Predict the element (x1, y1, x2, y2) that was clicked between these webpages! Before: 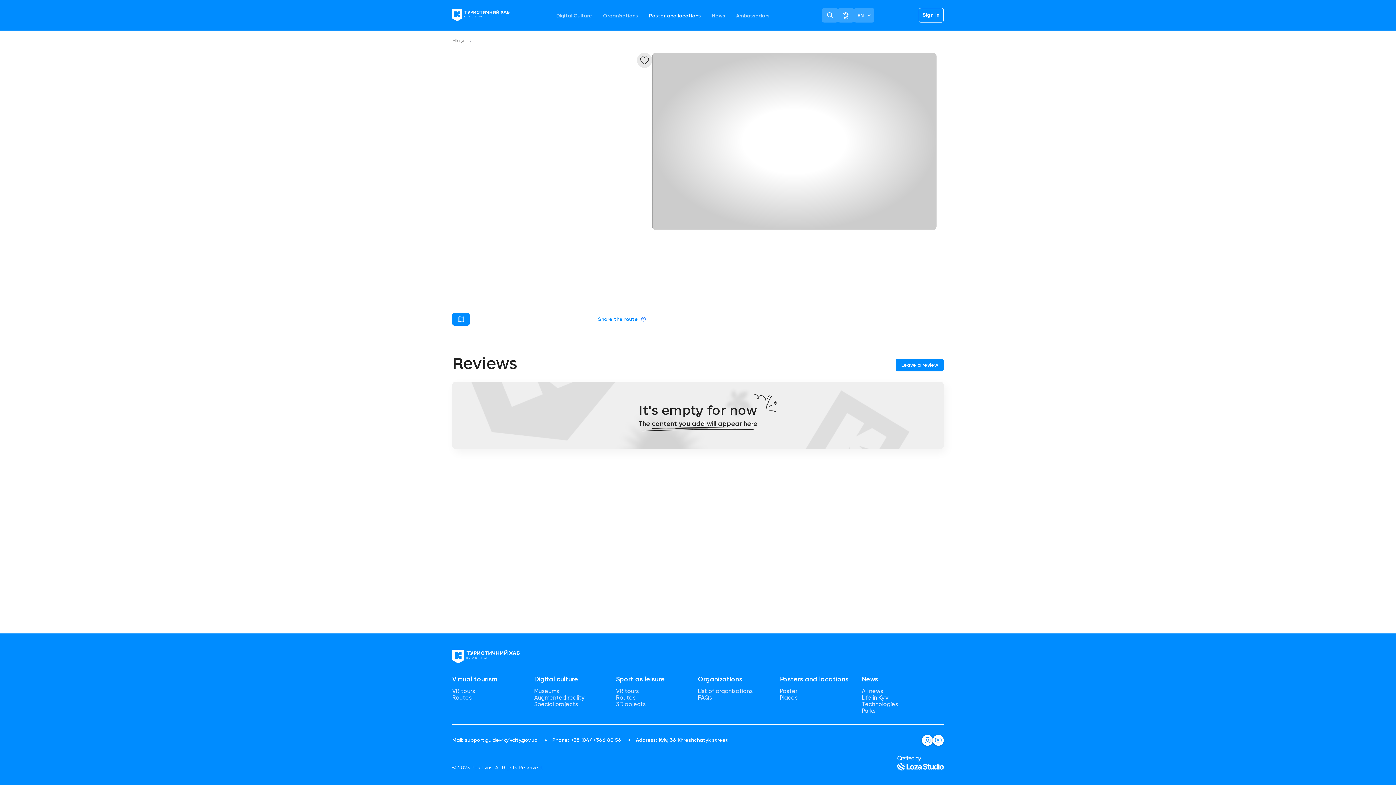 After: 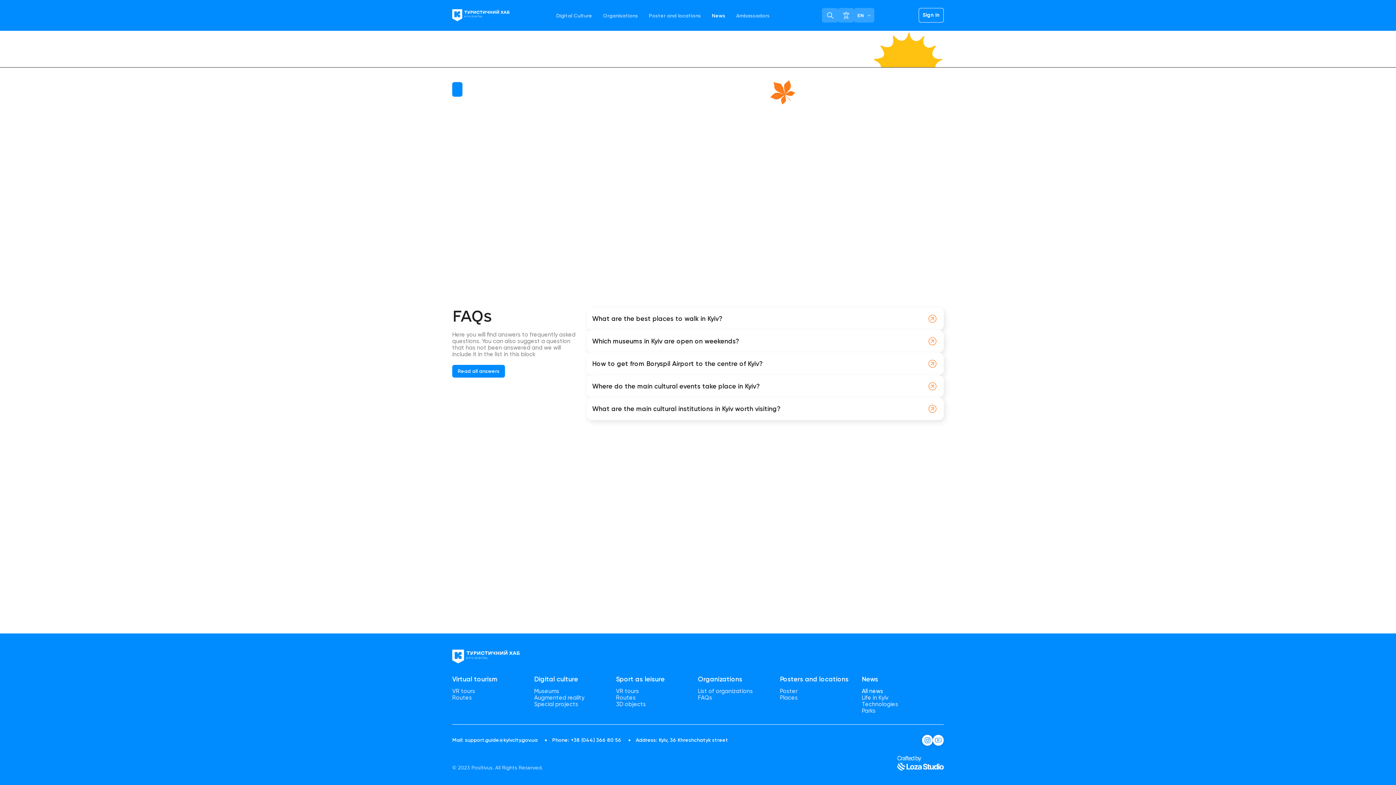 Action: label: All news bbox: (862, 688, 883, 694)